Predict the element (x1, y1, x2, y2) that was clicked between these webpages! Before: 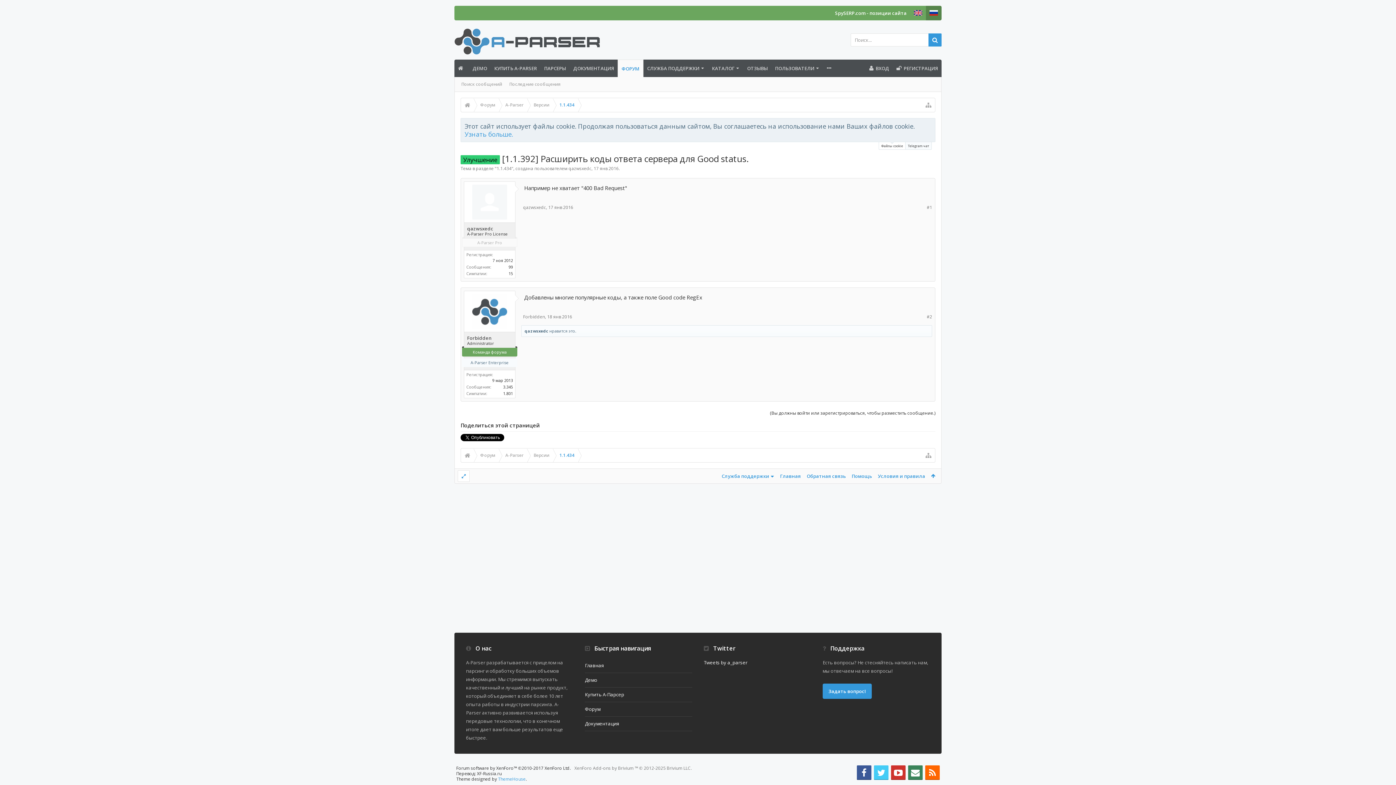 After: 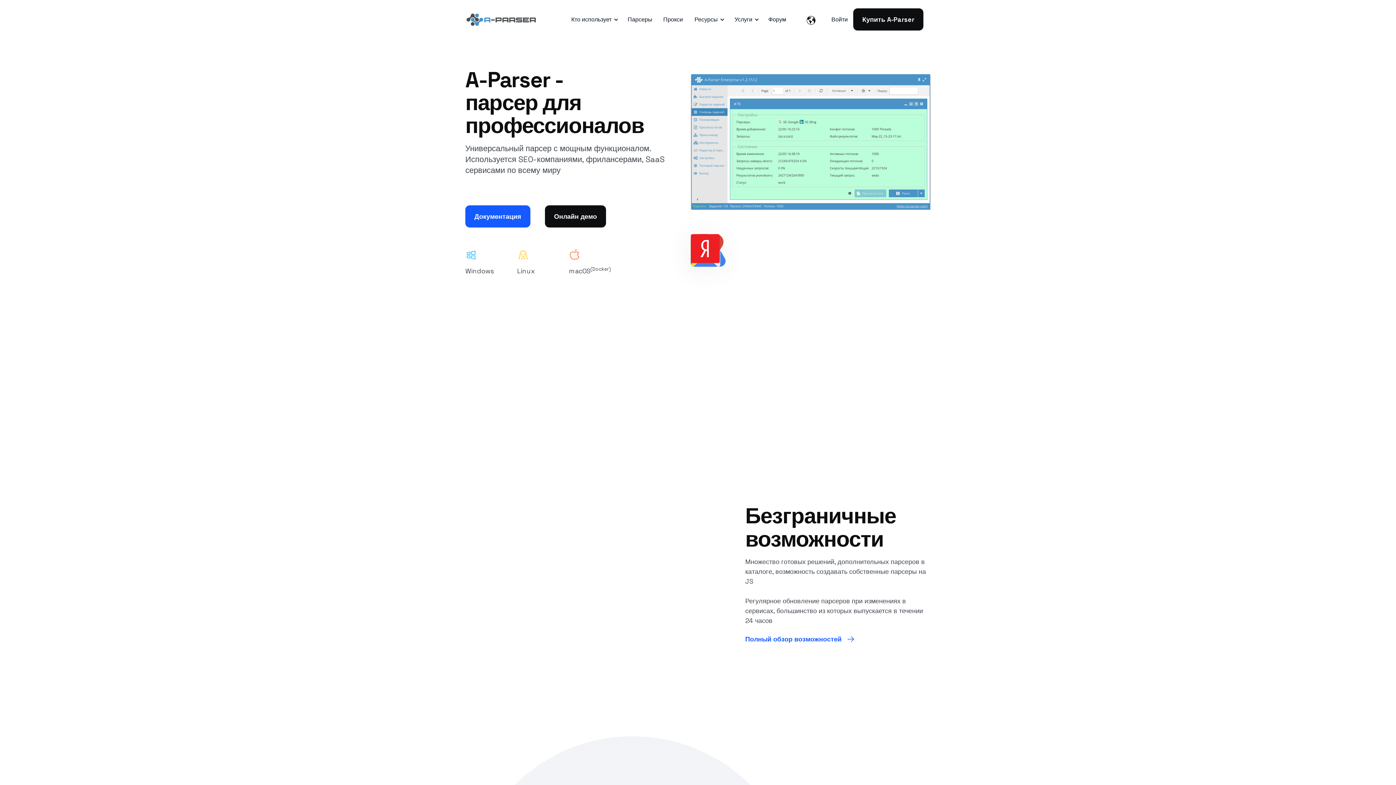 Action: bbox: (454, 59, 469, 77)